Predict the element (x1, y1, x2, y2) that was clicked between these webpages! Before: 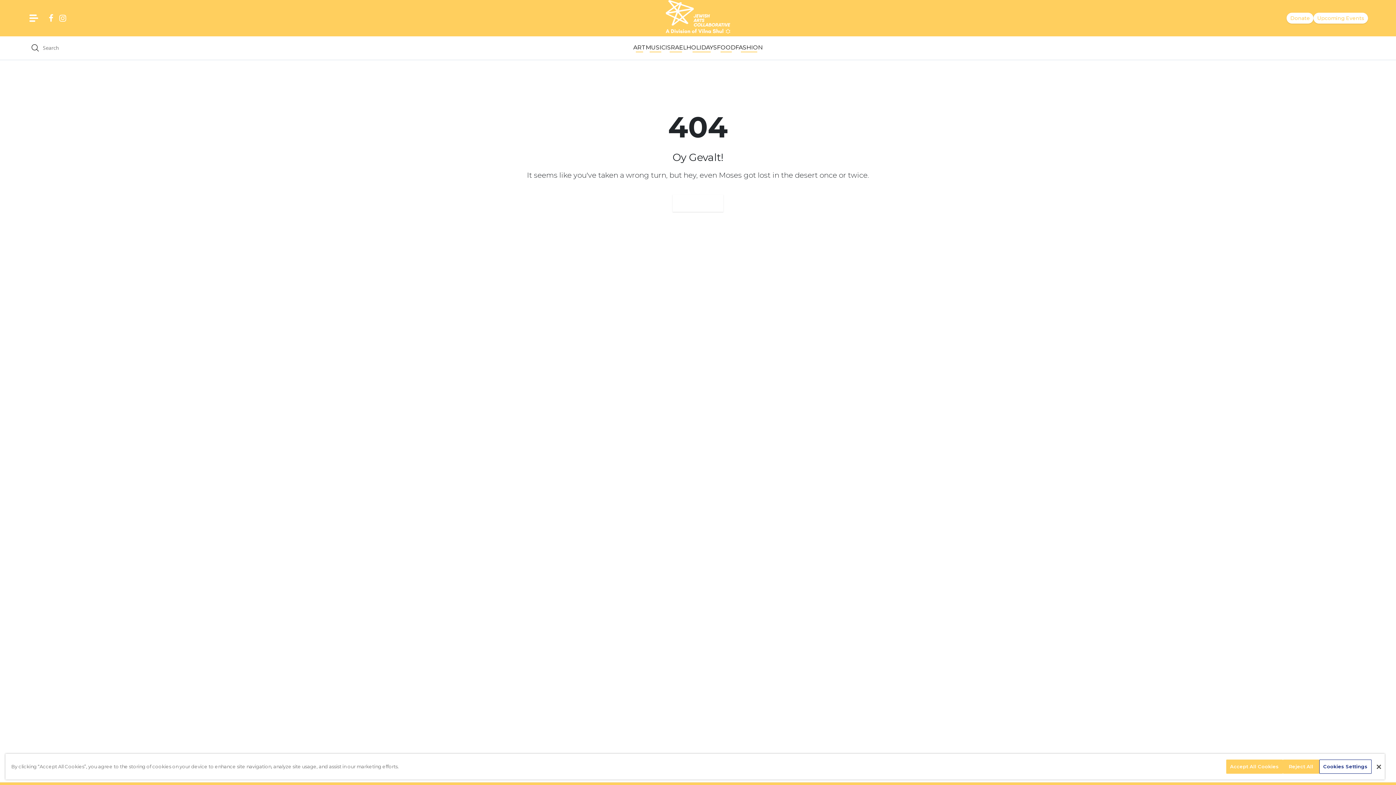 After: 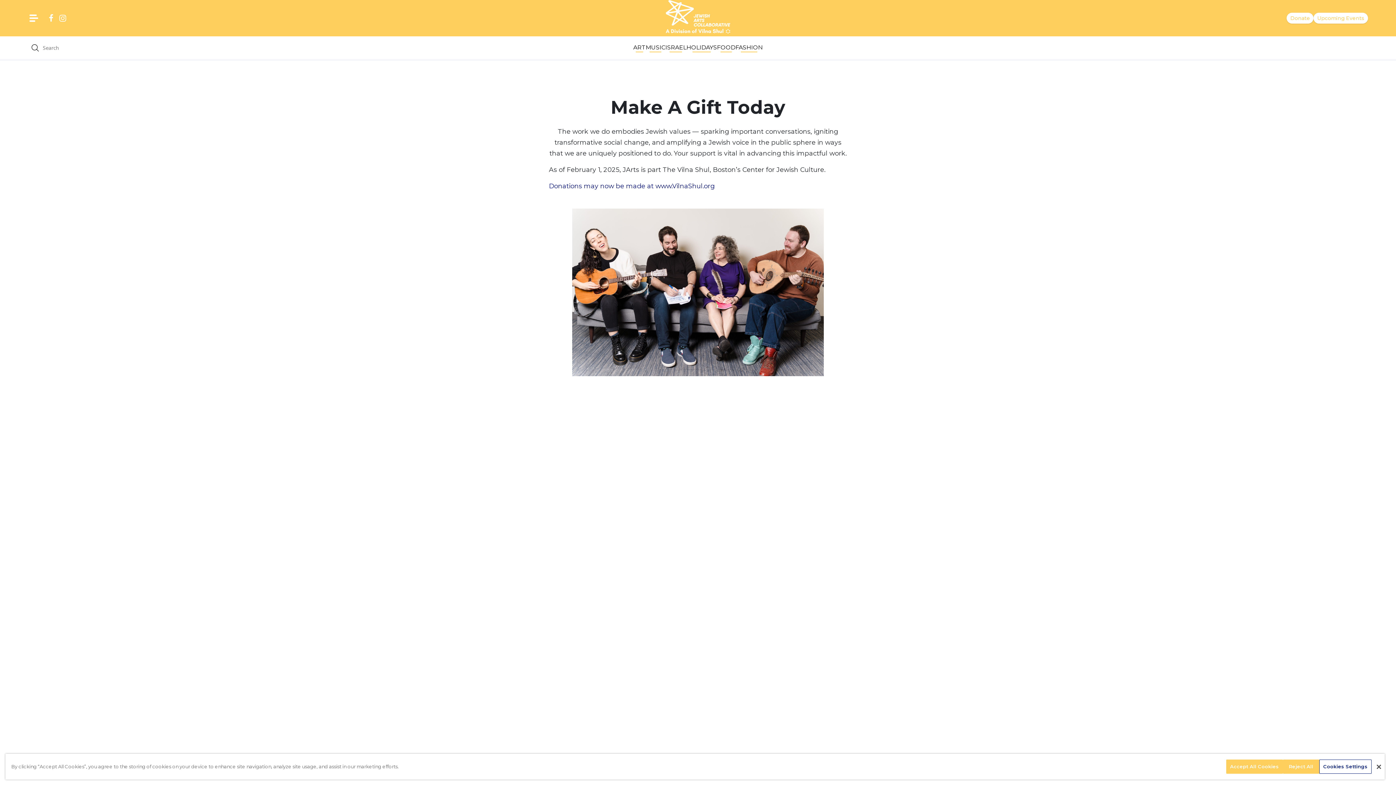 Action: bbox: (1286, 12, 1313, 23) label: Donate